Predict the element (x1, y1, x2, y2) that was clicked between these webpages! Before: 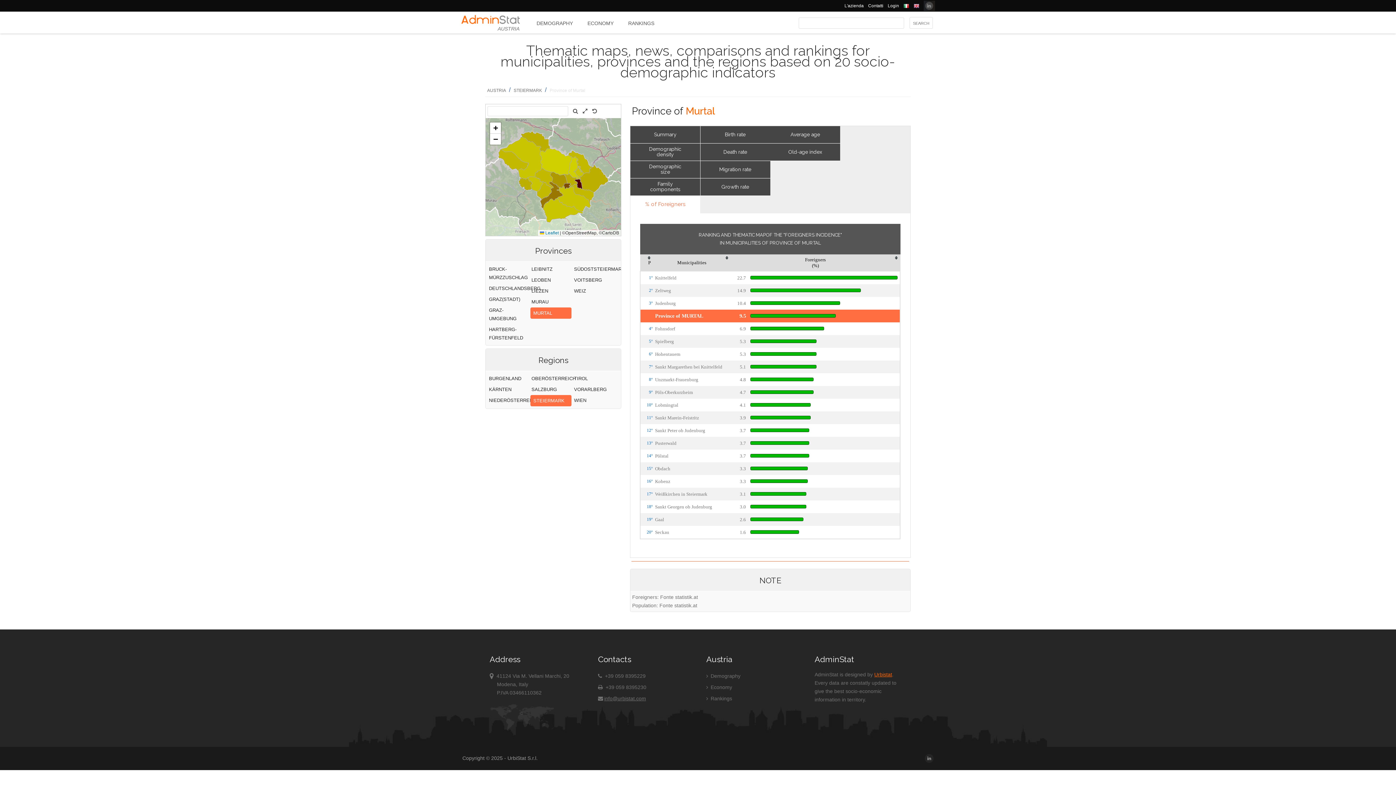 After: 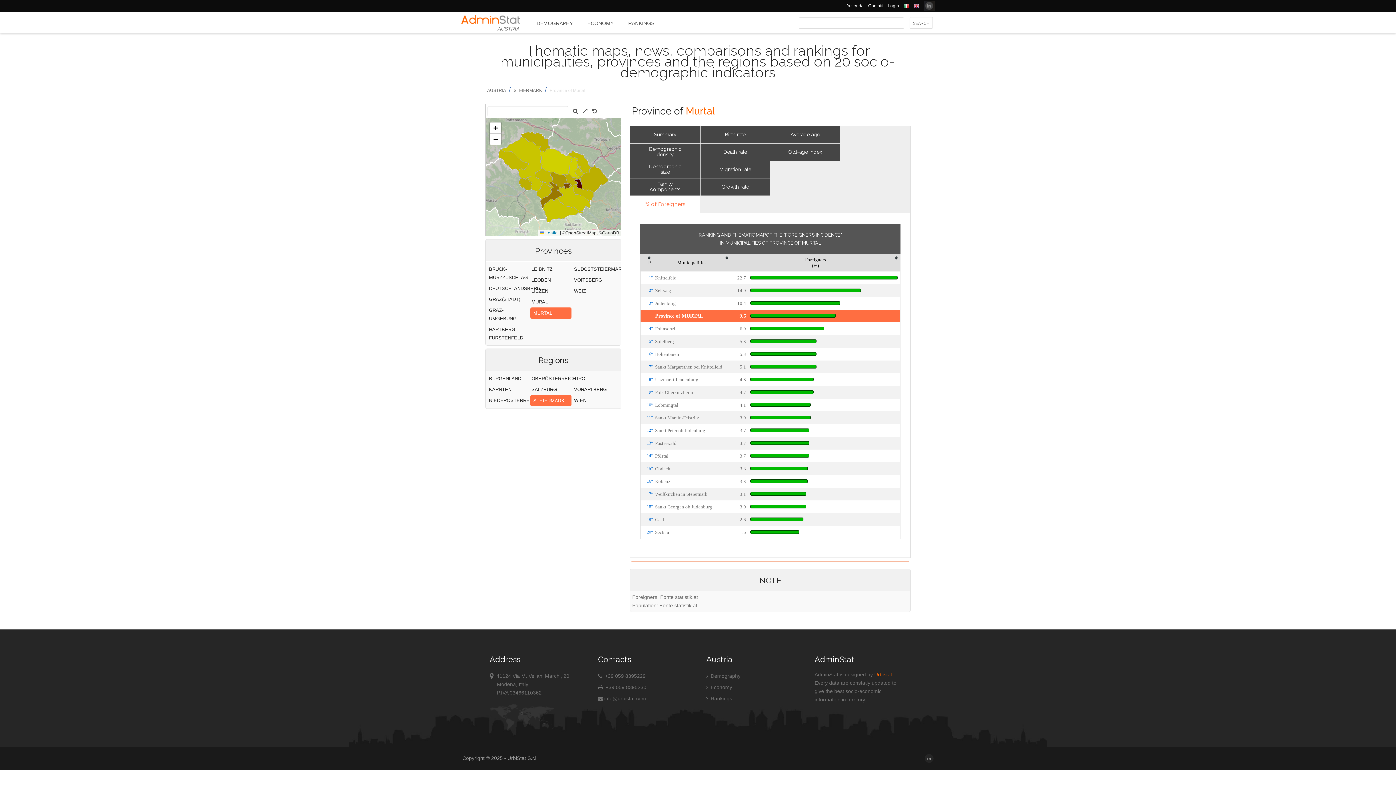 Action: bbox: (913, 3, 919, 8)